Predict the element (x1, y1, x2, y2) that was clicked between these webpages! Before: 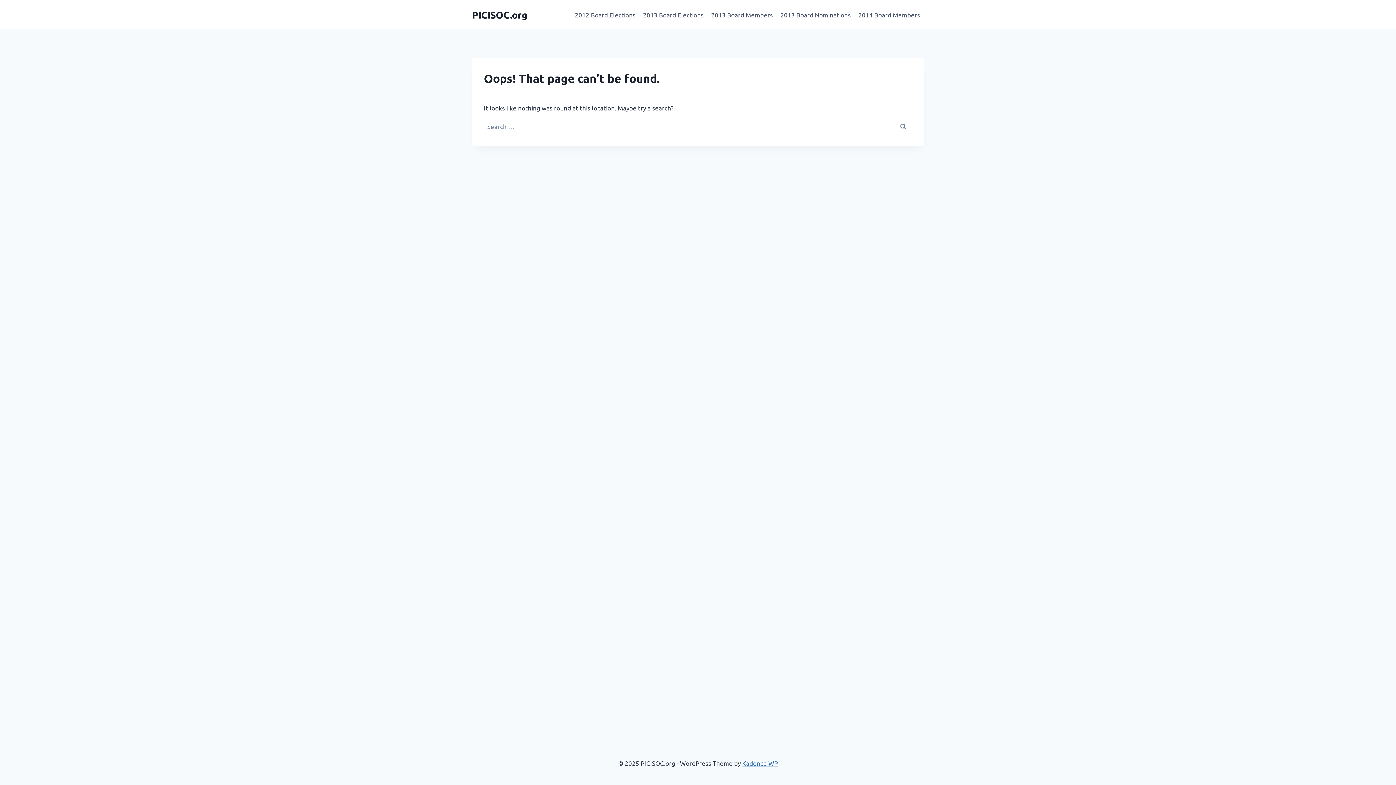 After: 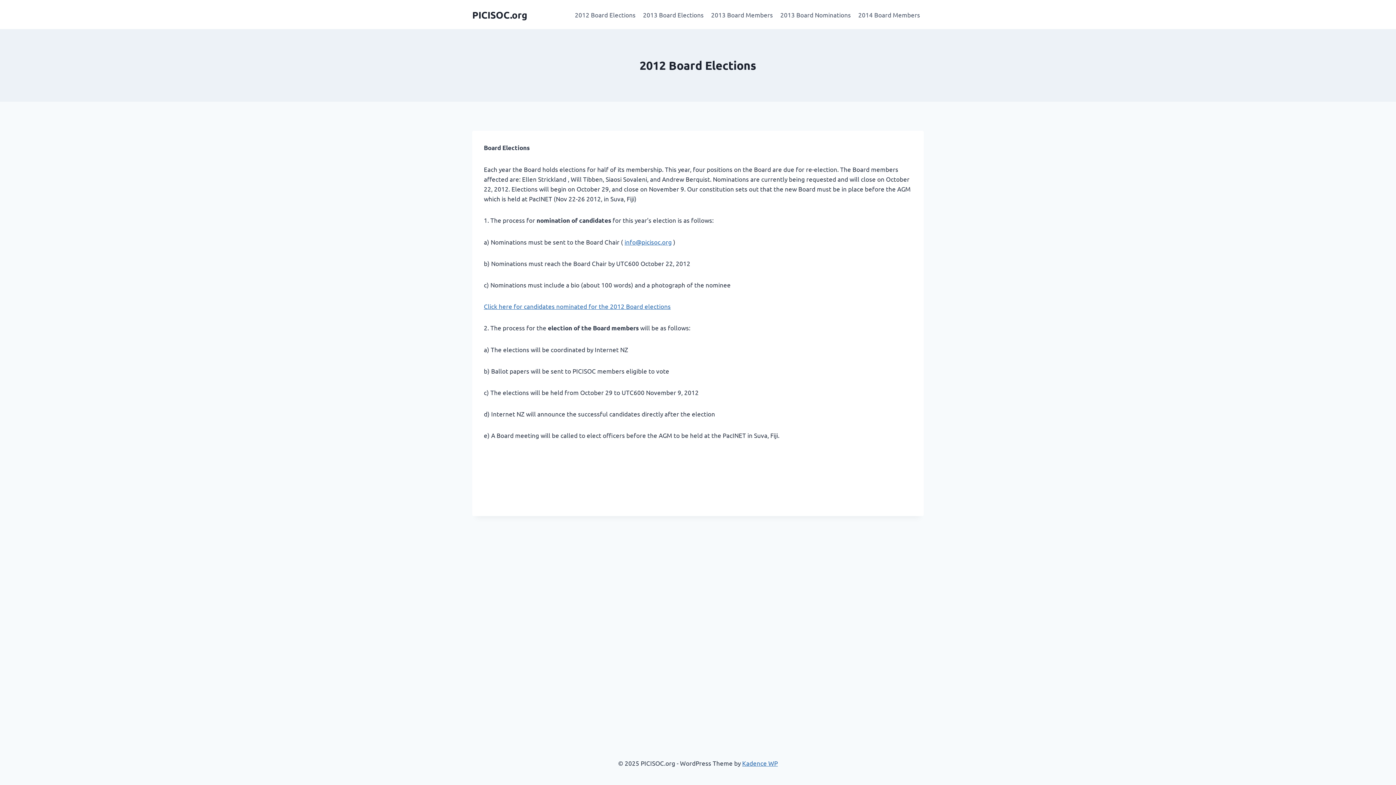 Action: bbox: (571, 5, 639, 23) label: 2012 Board Elections